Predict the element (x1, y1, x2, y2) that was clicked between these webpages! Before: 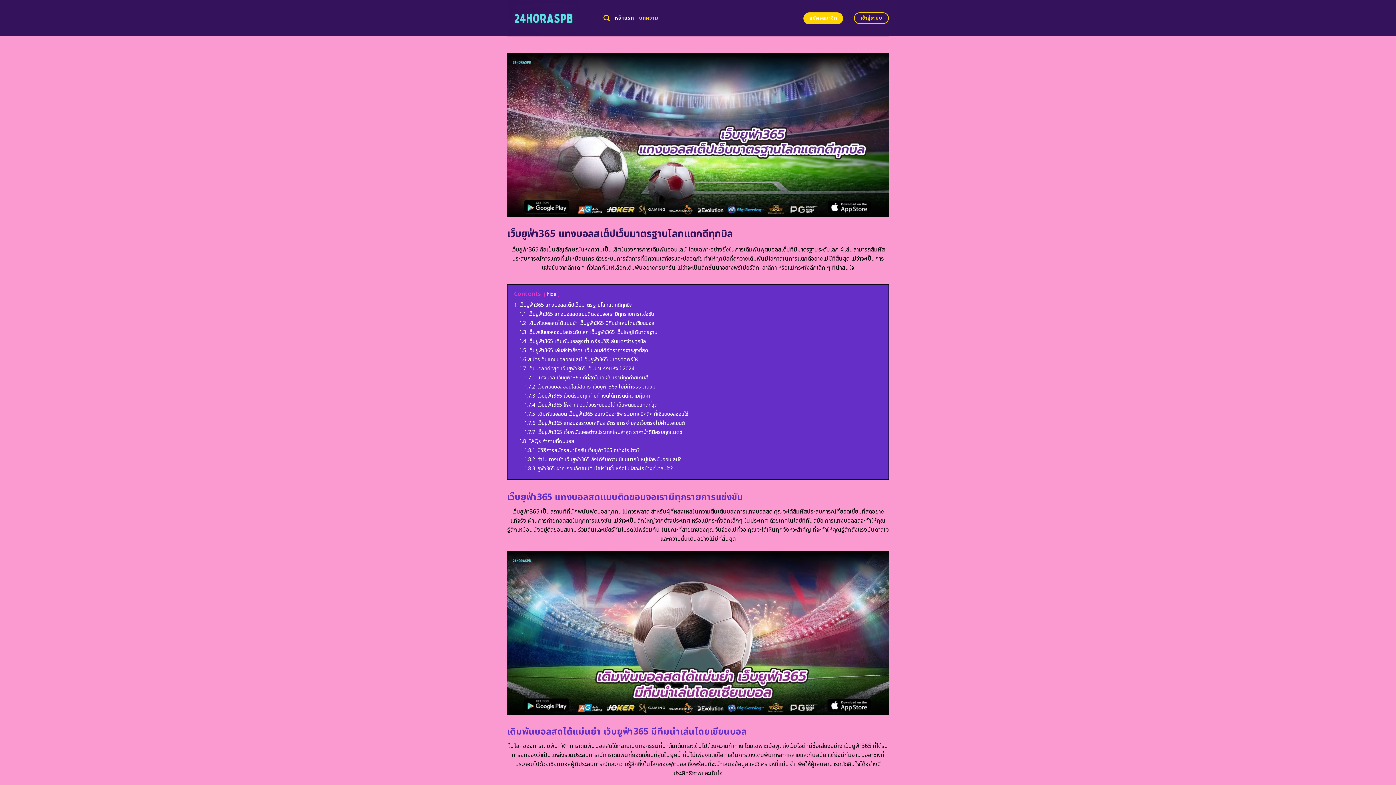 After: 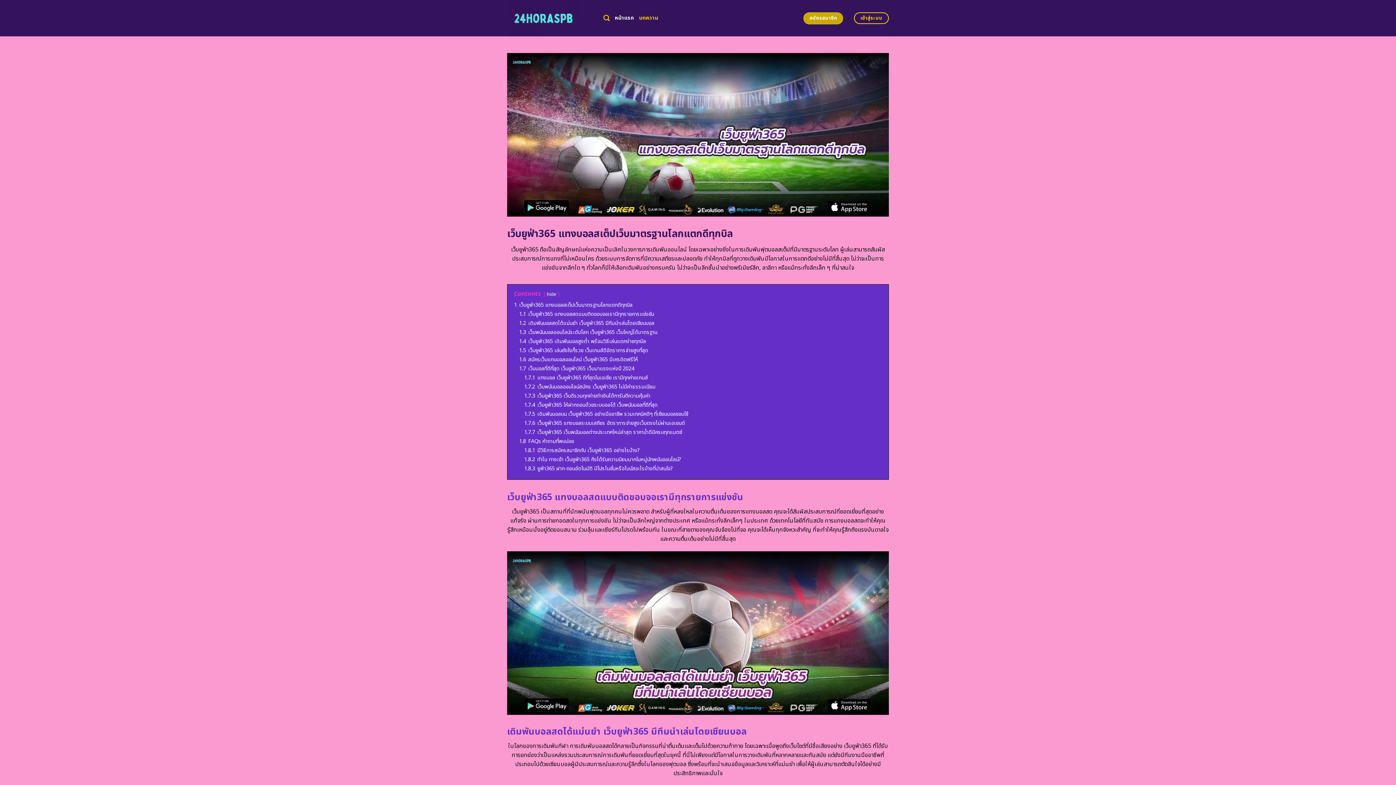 Action: label: สมัครสมาชิก bbox: (803, 12, 843, 24)